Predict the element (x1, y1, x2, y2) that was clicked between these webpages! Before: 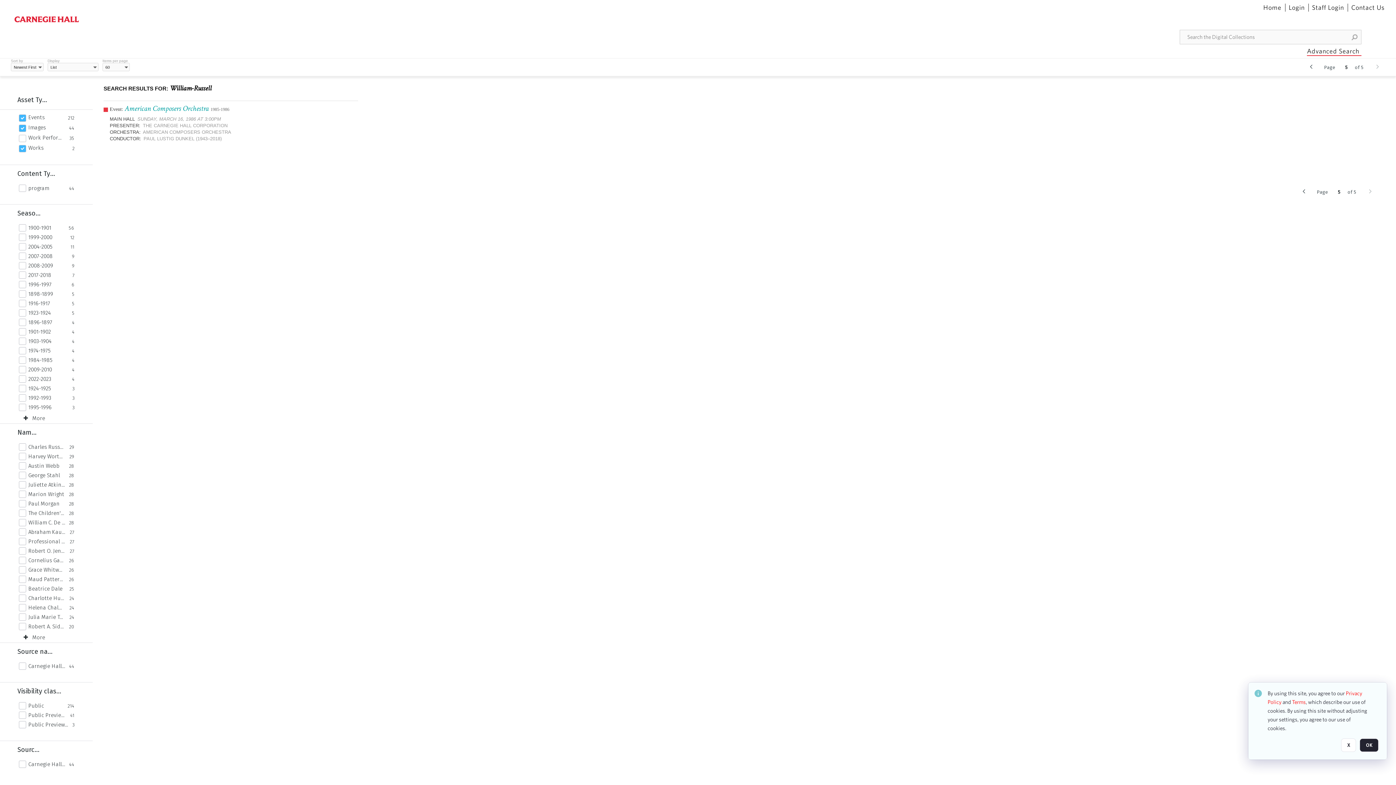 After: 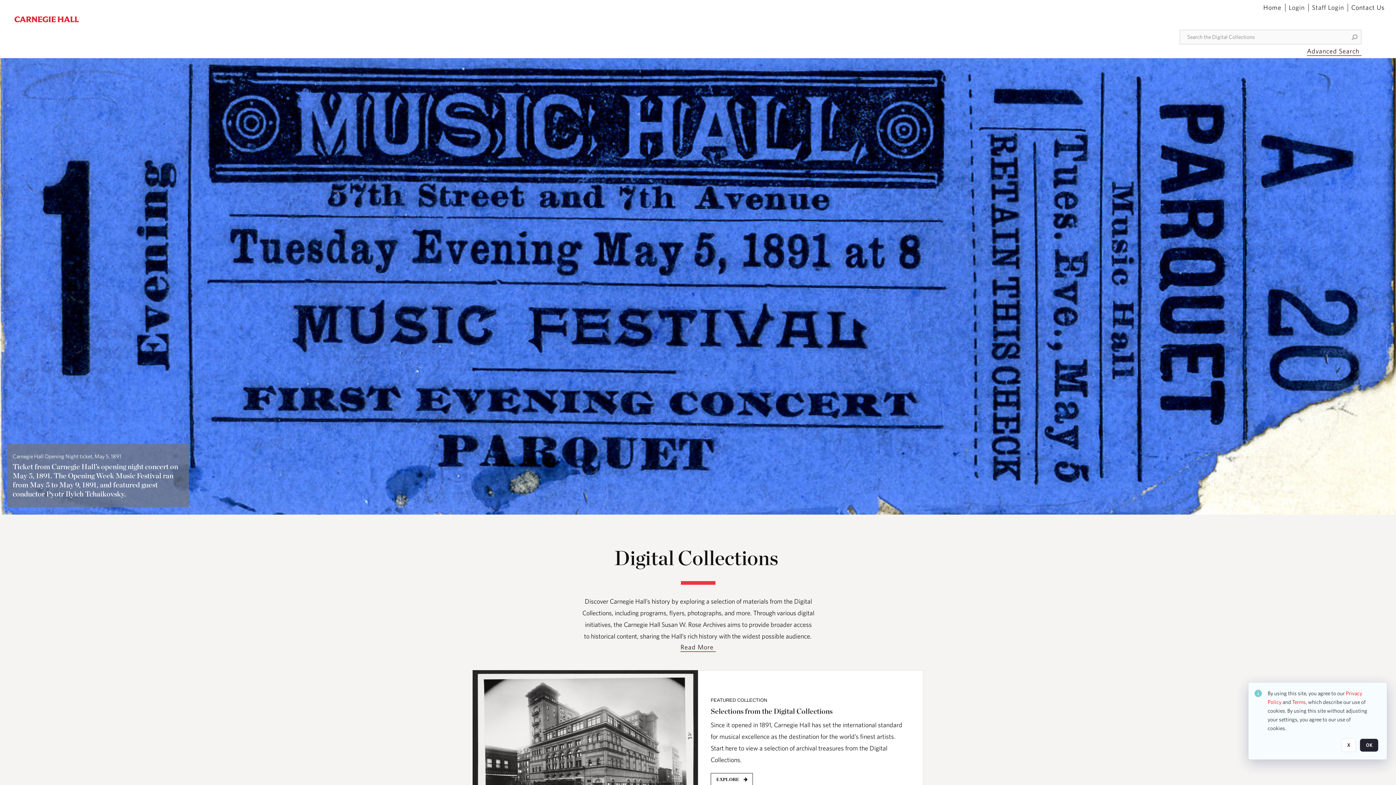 Action: bbox: (1263, 3, 1282, 11) label: Home